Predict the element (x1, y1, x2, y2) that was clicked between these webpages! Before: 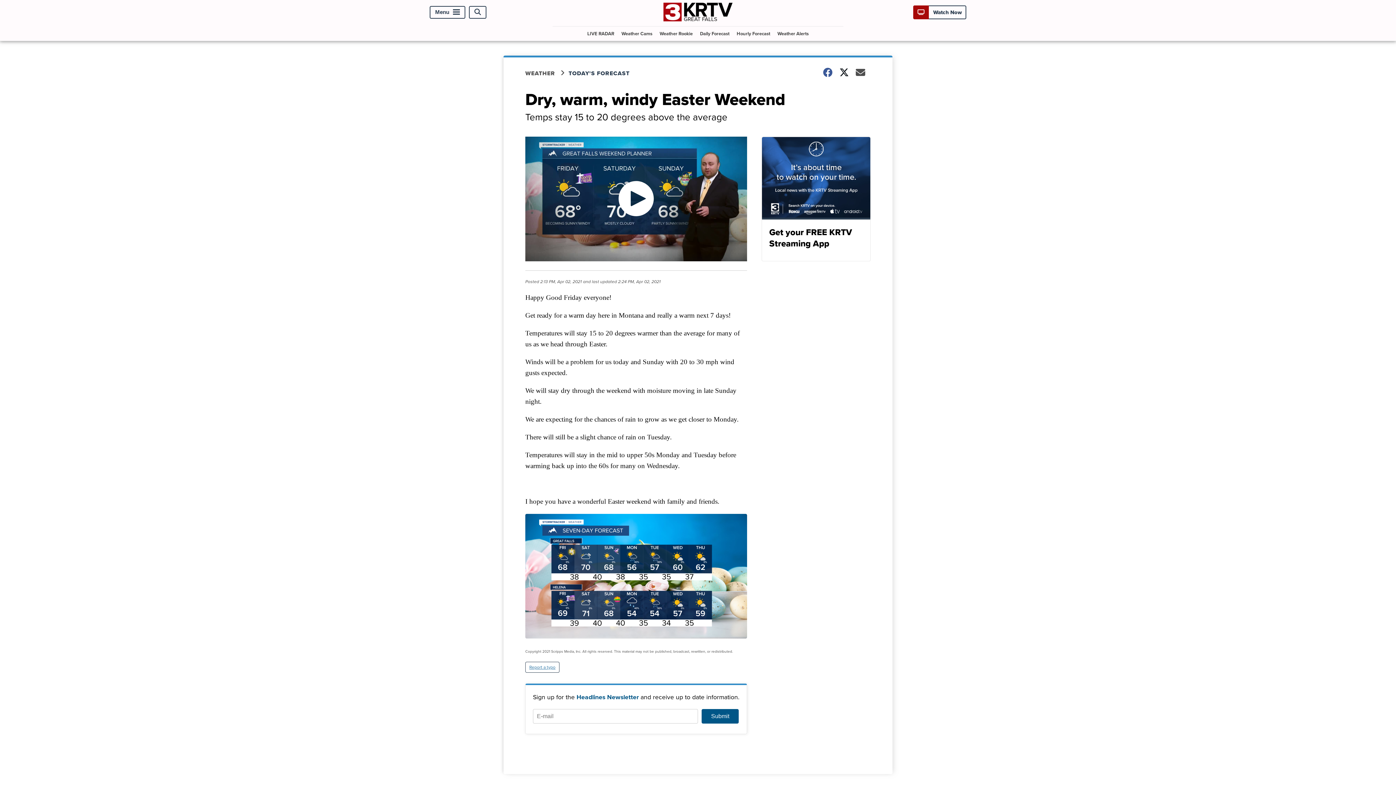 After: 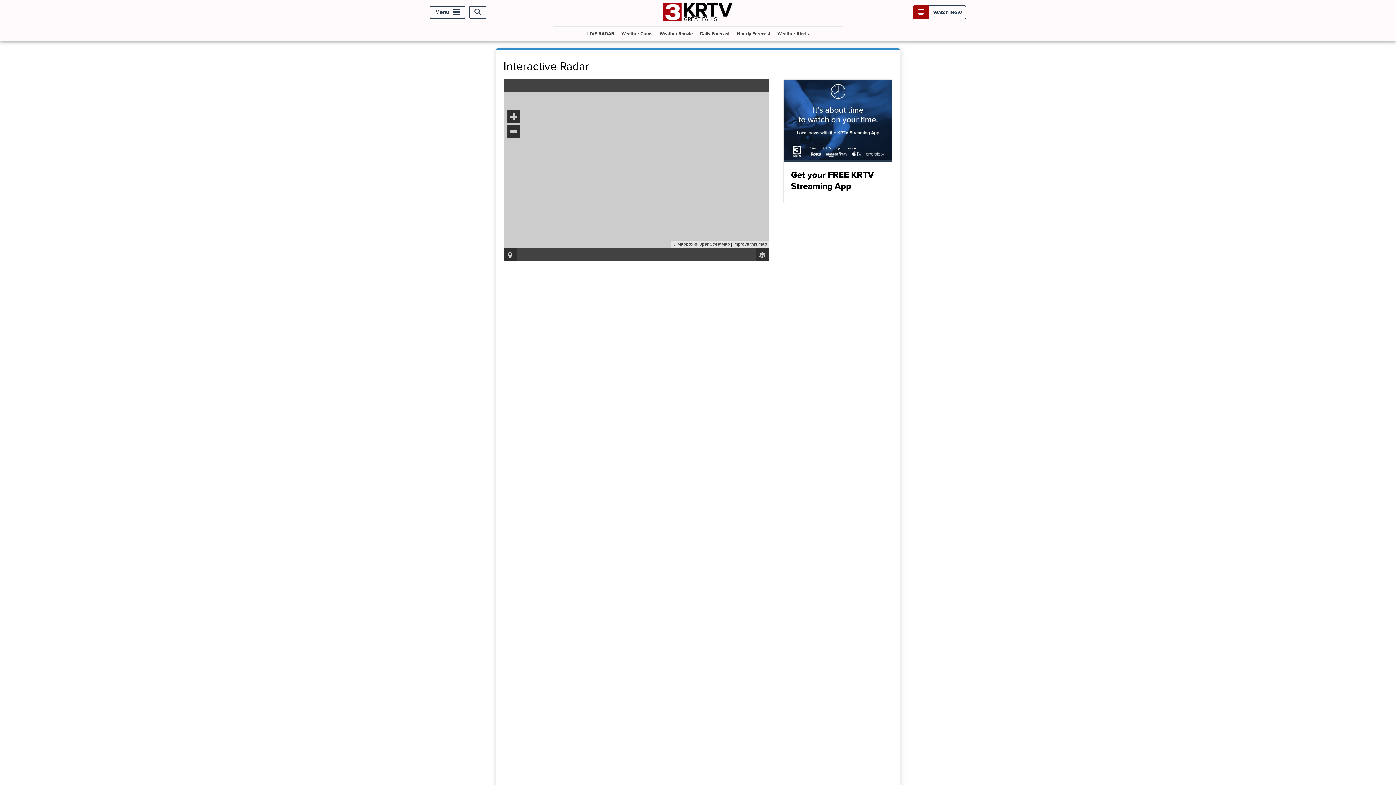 Action: bbox: (584, 26, 617, 40) label: LIVE RADAR